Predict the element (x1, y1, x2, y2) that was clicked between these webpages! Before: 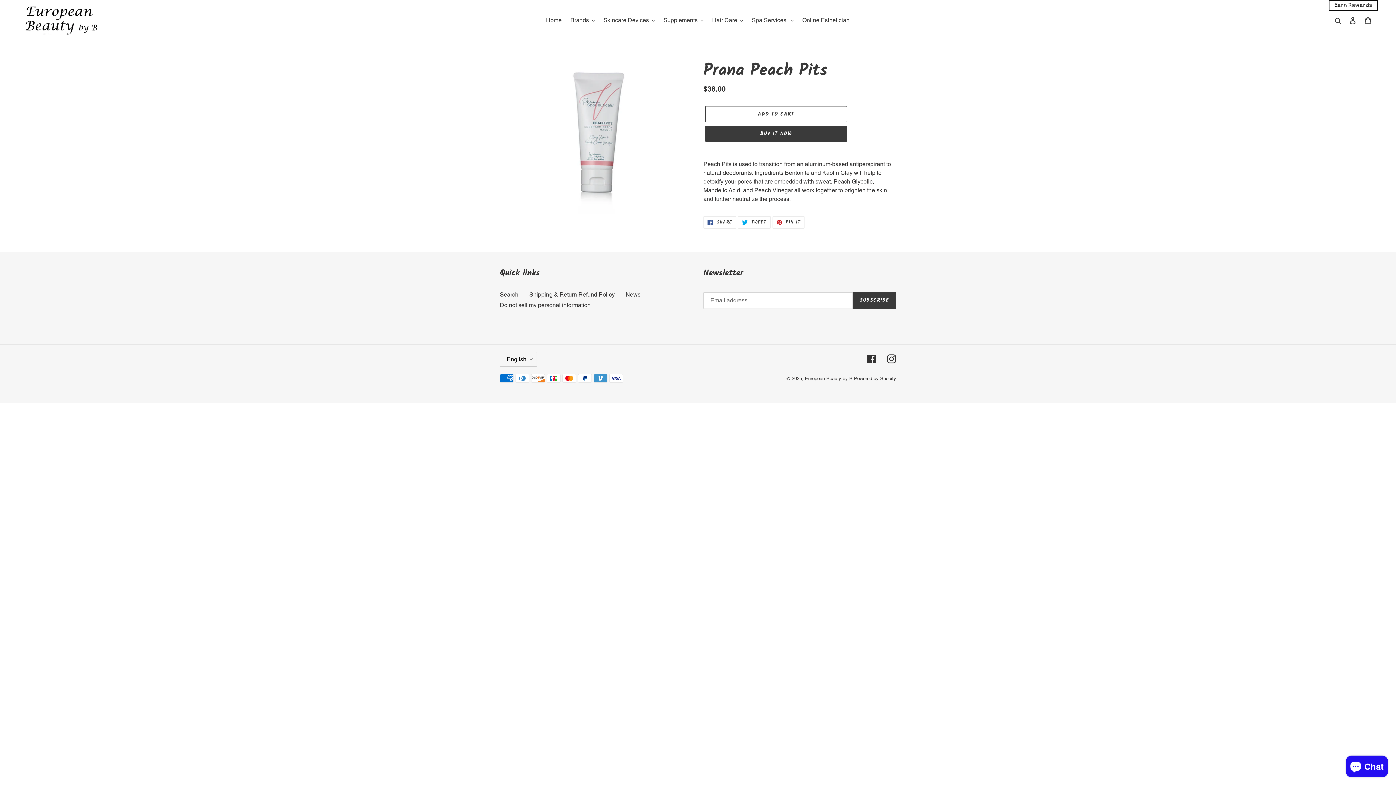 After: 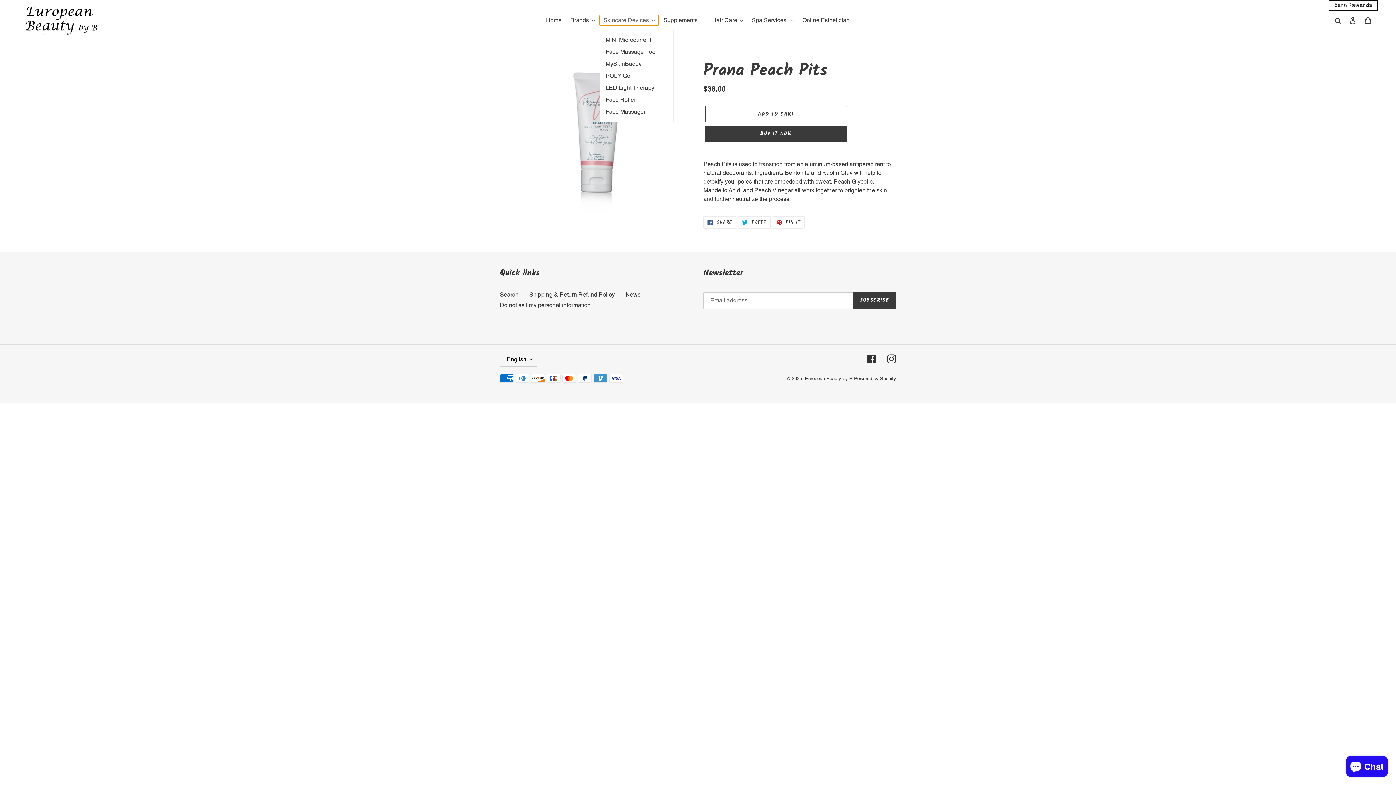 Action: bbox: (600, 14, 658, 25) label: Skincare Devices